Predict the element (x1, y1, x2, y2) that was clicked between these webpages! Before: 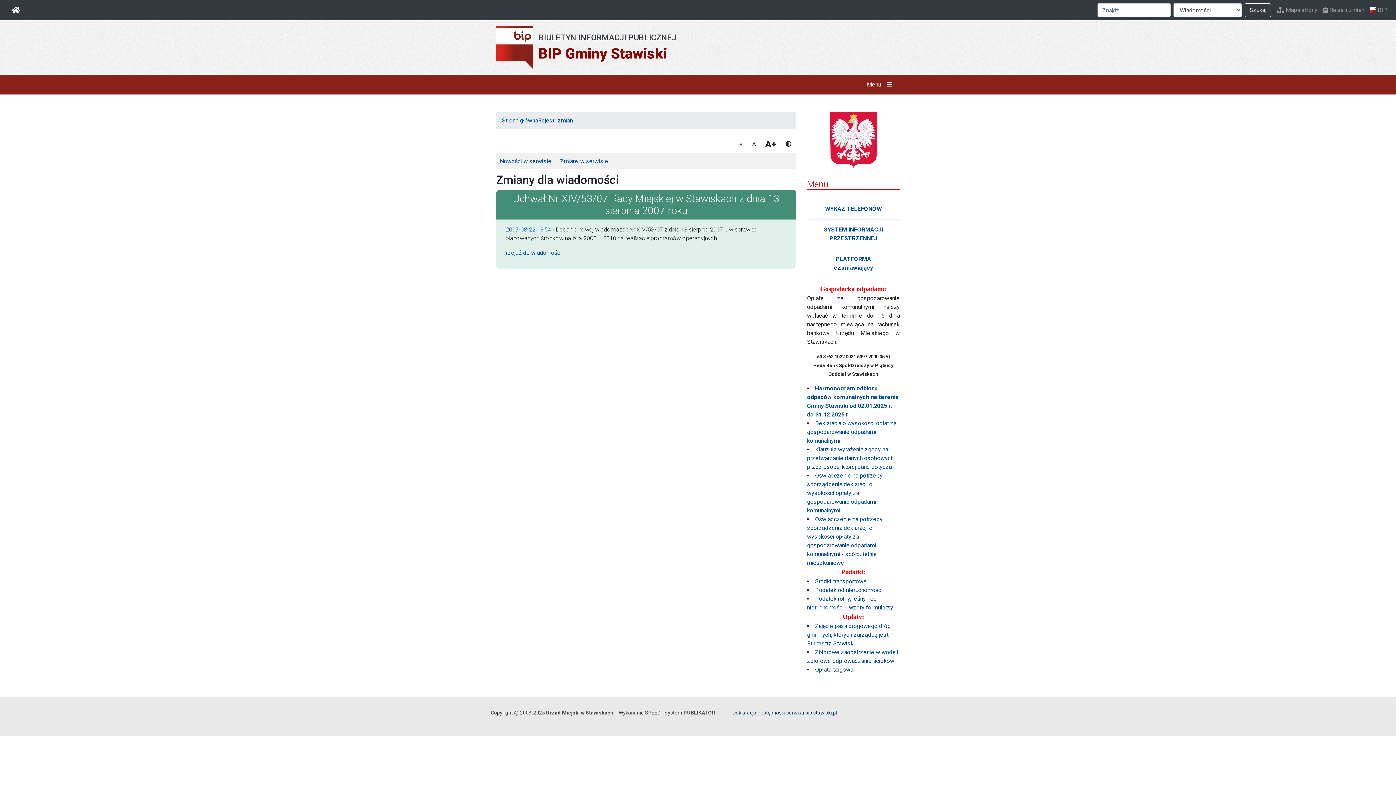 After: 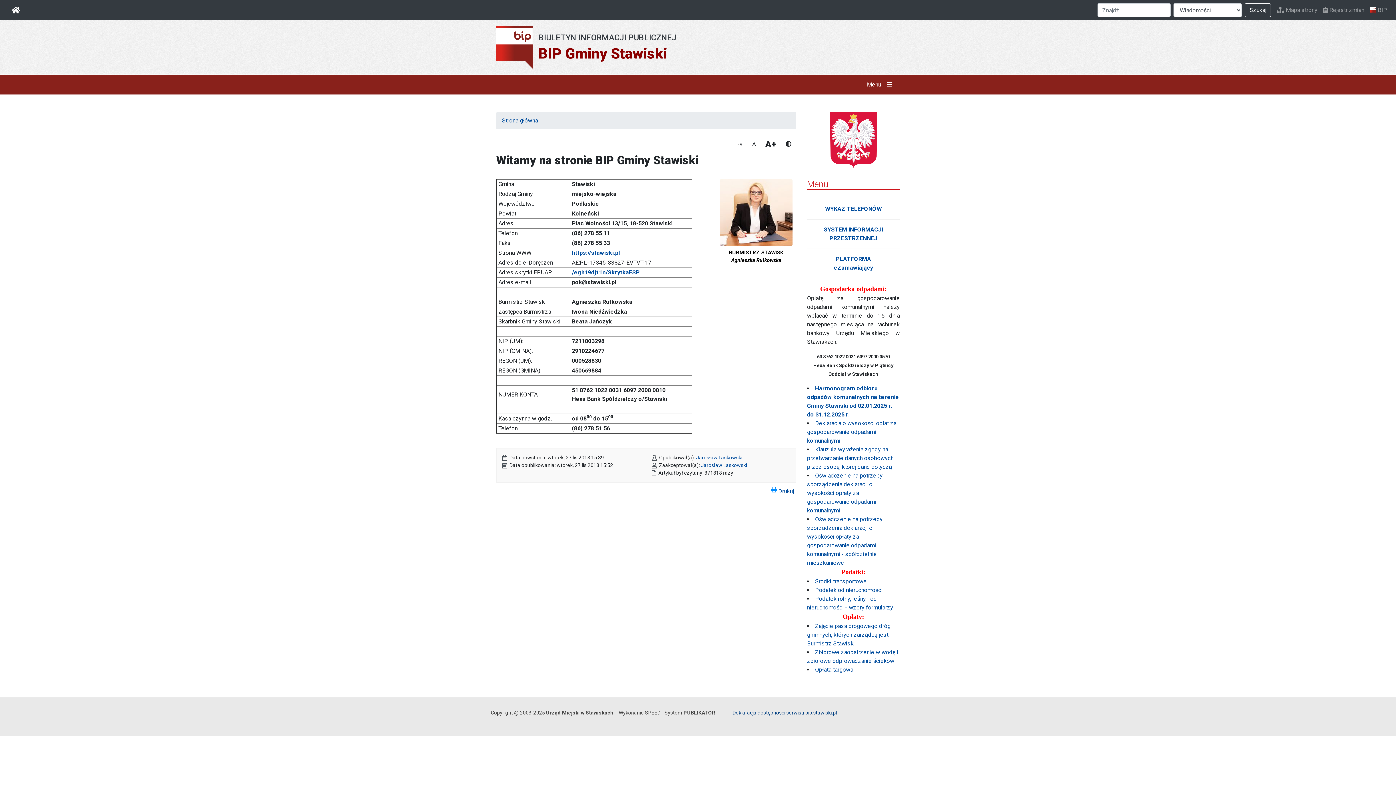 Action: label: Strona główna bbox: (502, 117, 538, 124)